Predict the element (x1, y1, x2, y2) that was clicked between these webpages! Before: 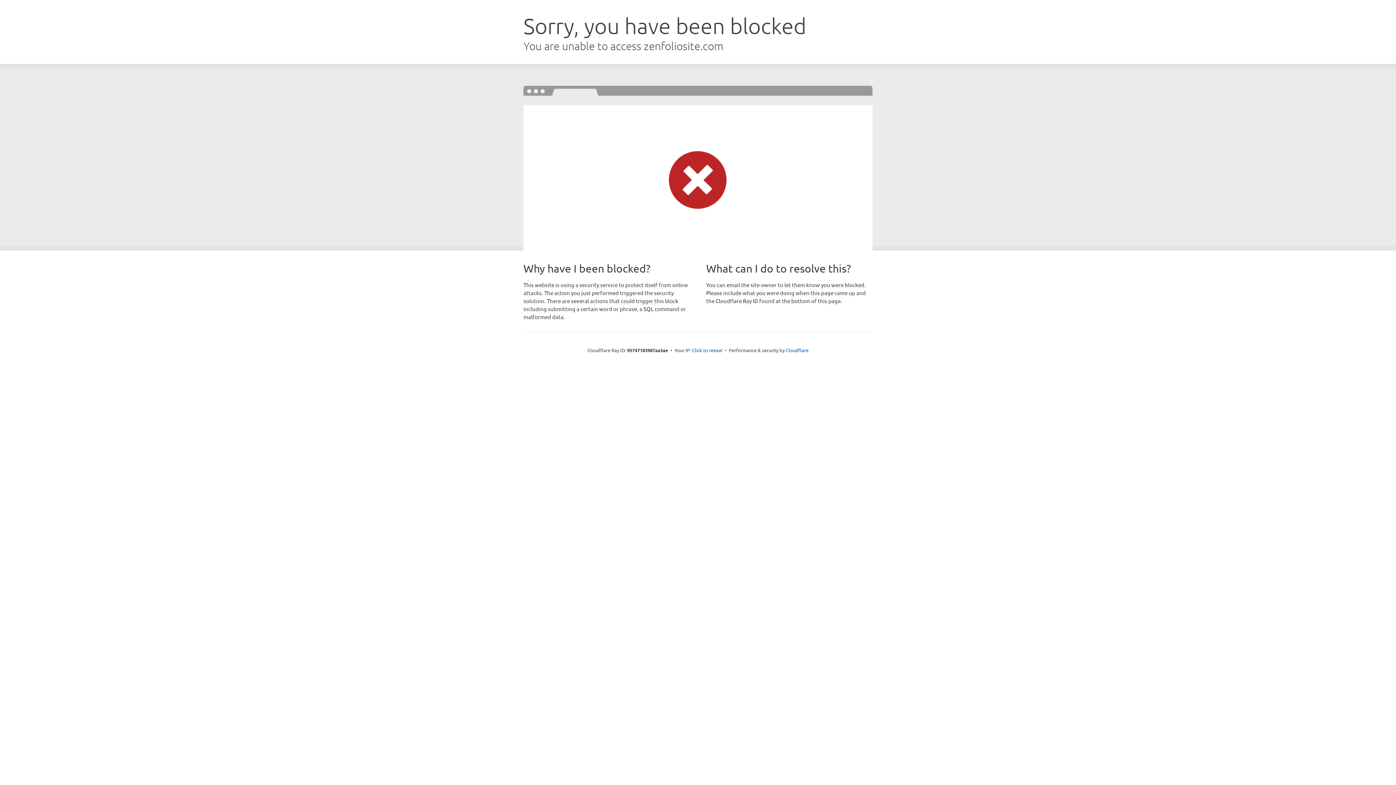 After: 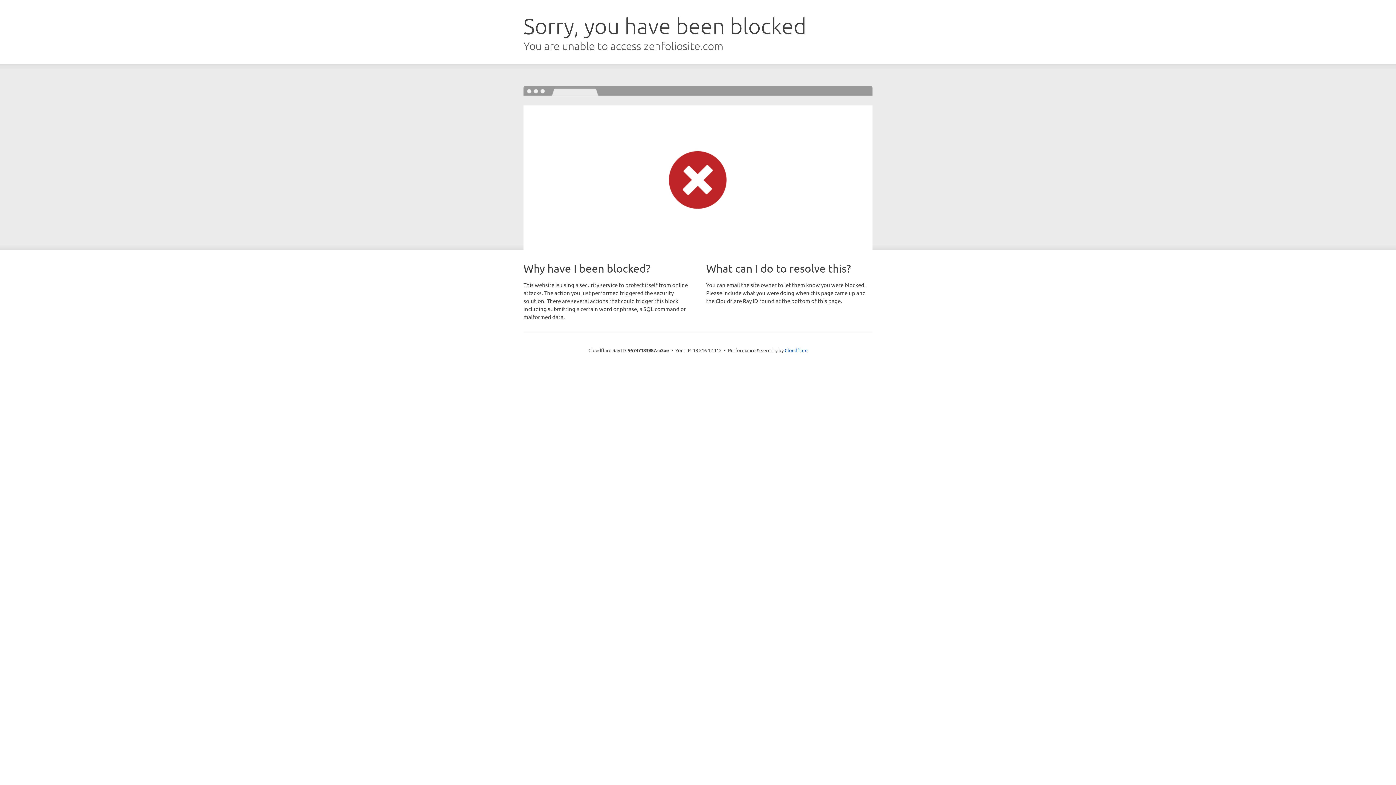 Action: label: Click to reveal bbox: (692, 346, 722, 353)